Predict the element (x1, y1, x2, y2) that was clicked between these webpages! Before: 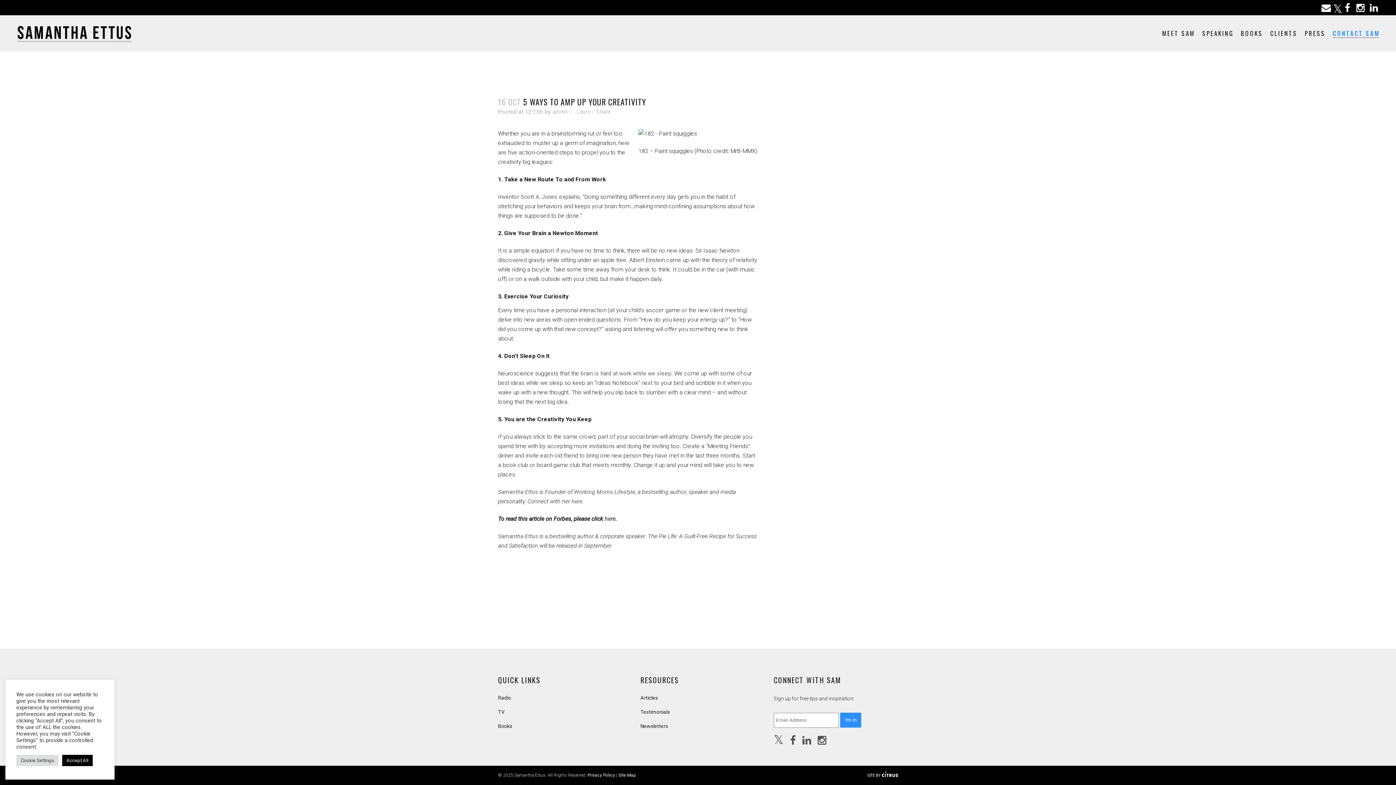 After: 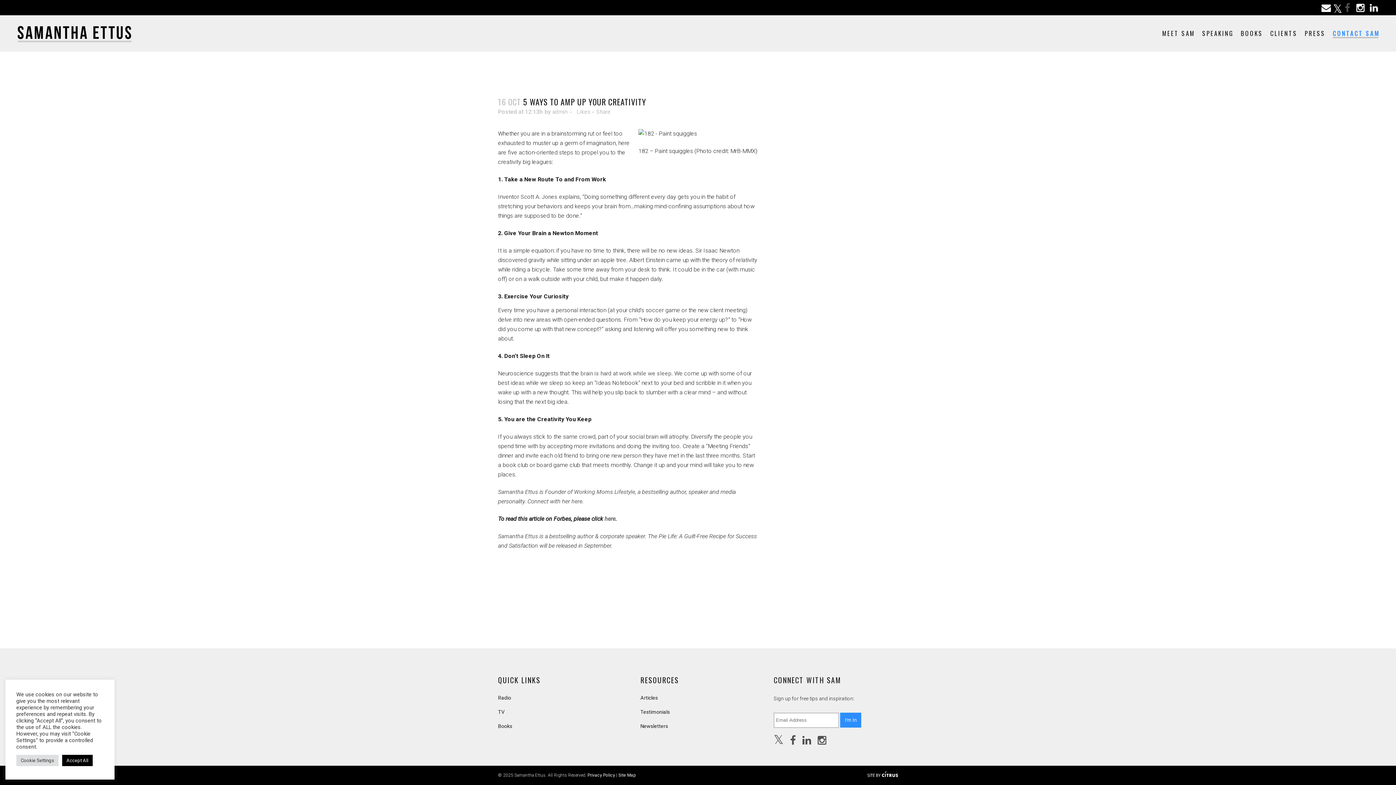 Action: bbox: (1345, 3, 1356, 15)